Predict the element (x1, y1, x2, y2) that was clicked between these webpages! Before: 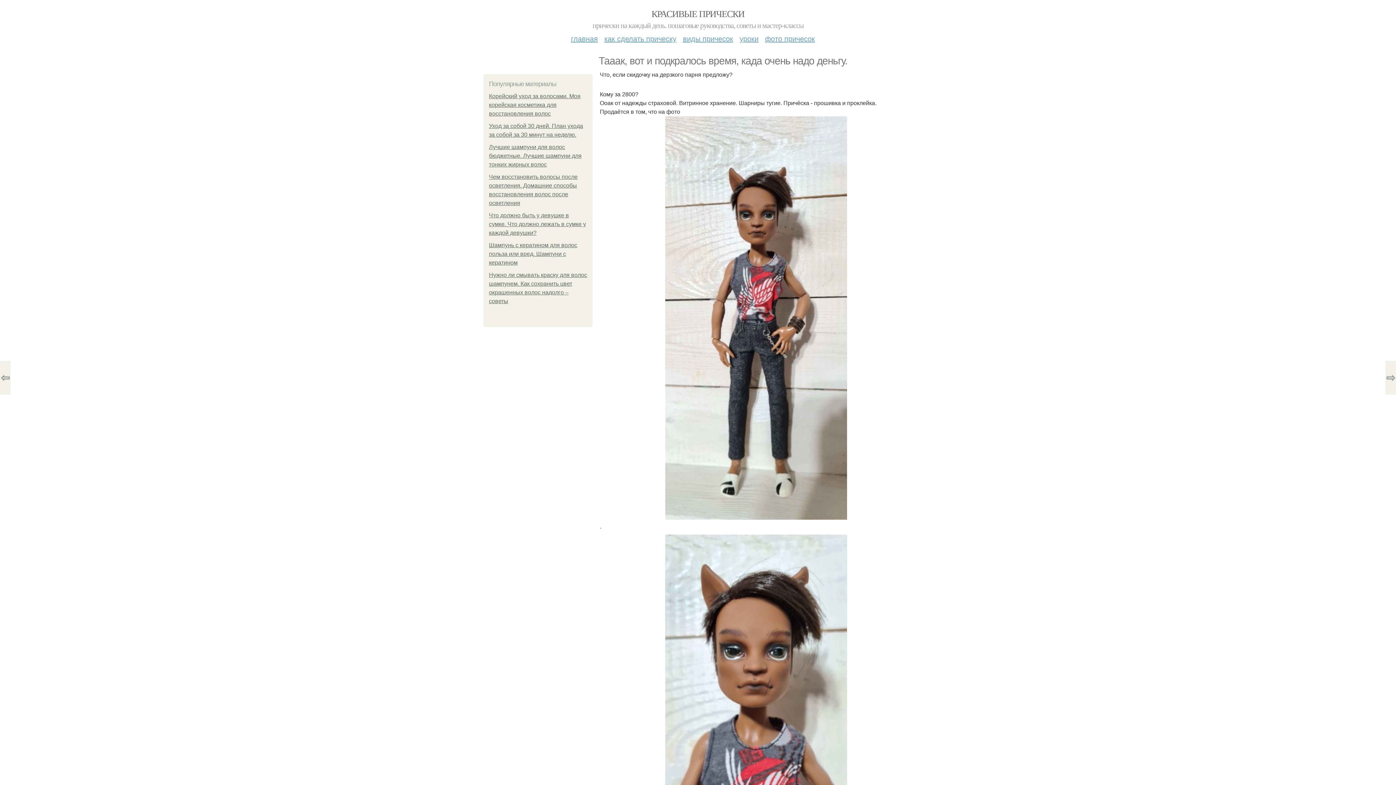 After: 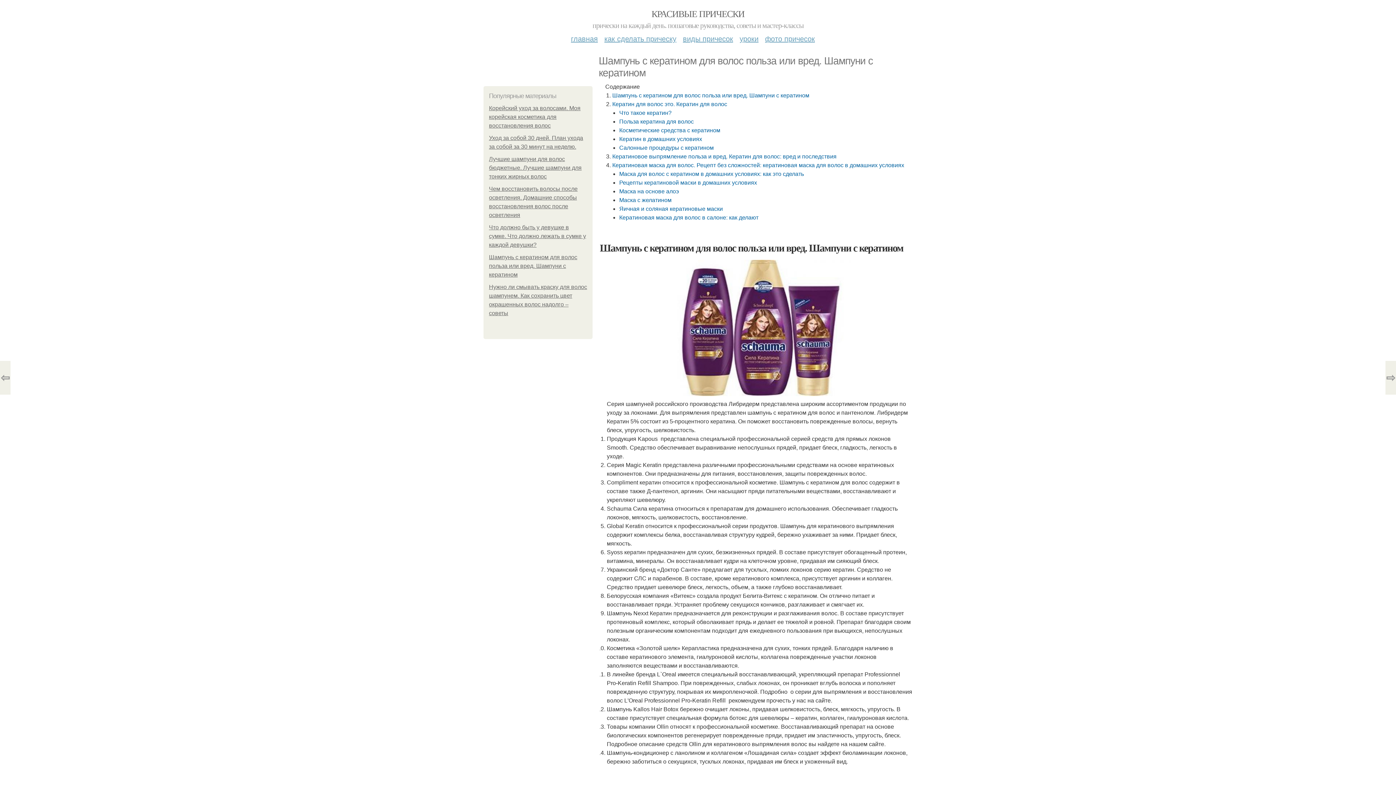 Action: bbox: (489, 242, 577, 265) label: Шампунь с кератином для волос польза или вред. Шампуни с кератином